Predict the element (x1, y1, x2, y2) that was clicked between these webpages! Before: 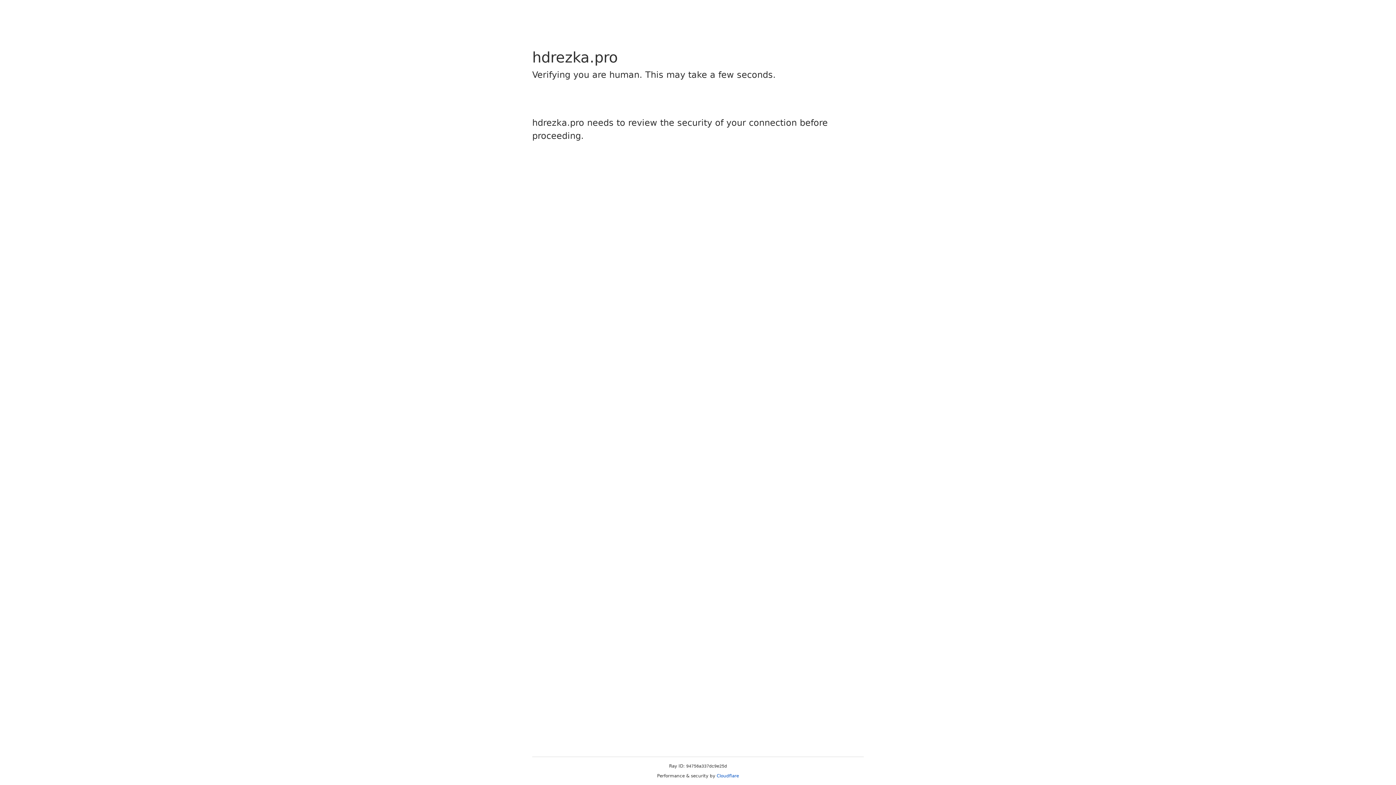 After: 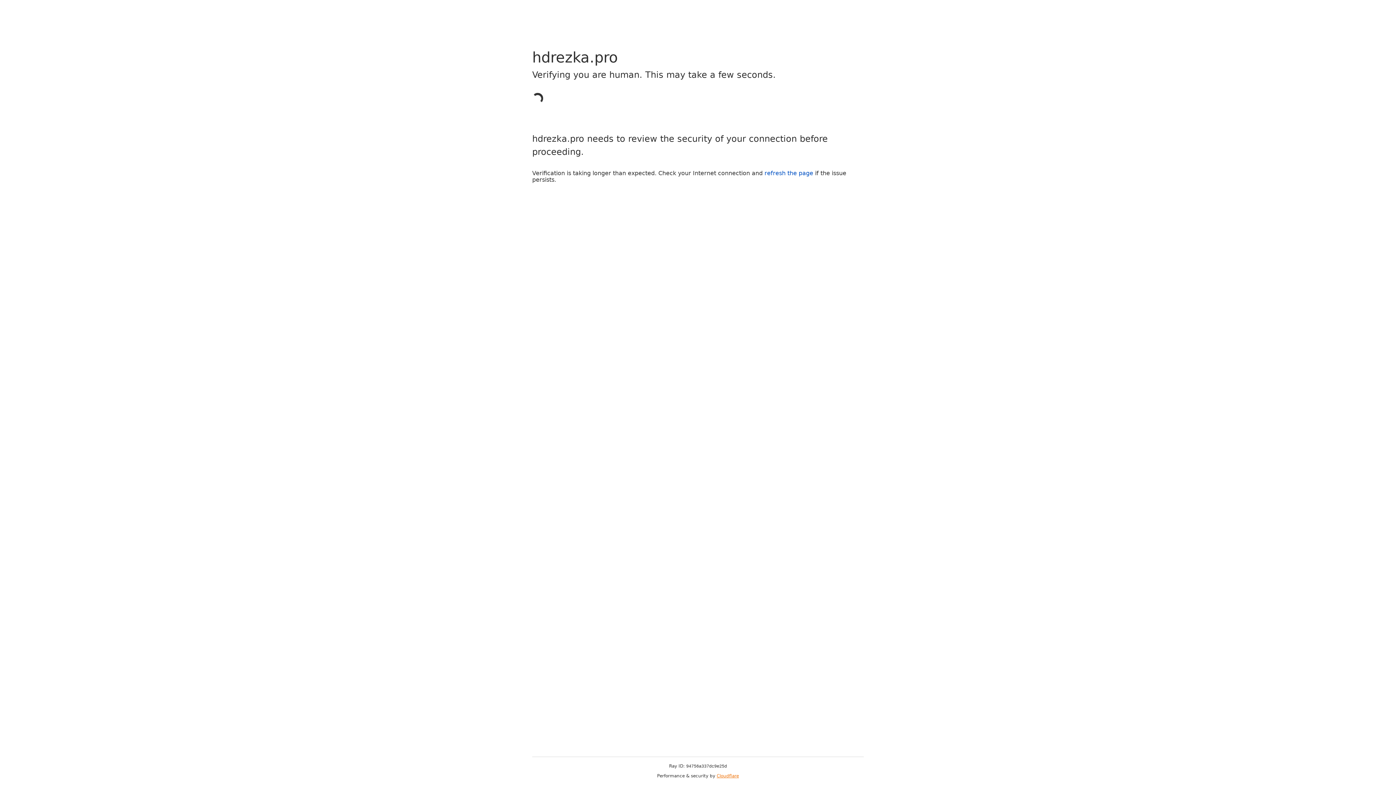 Action: bbox: (716, 773, 739, 778) label: Cloudflare